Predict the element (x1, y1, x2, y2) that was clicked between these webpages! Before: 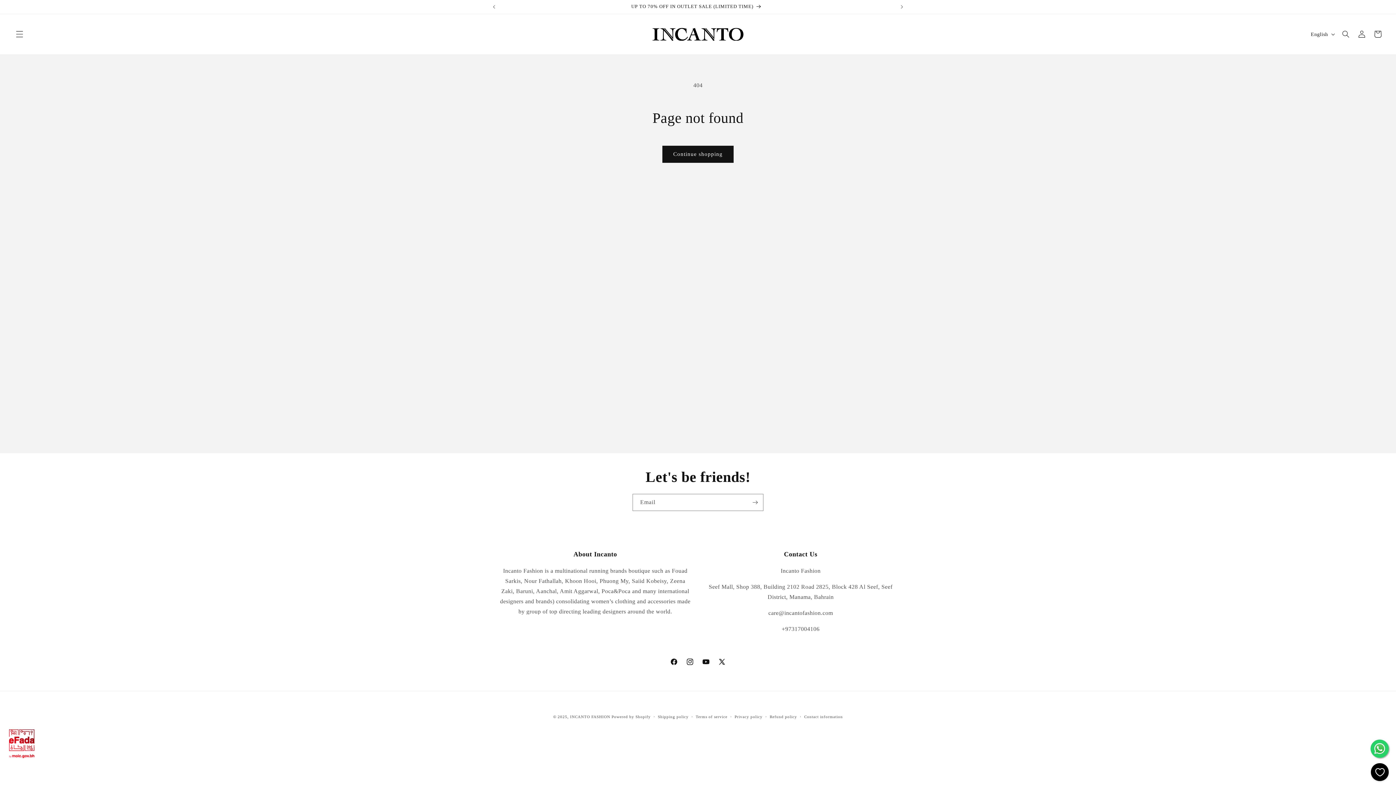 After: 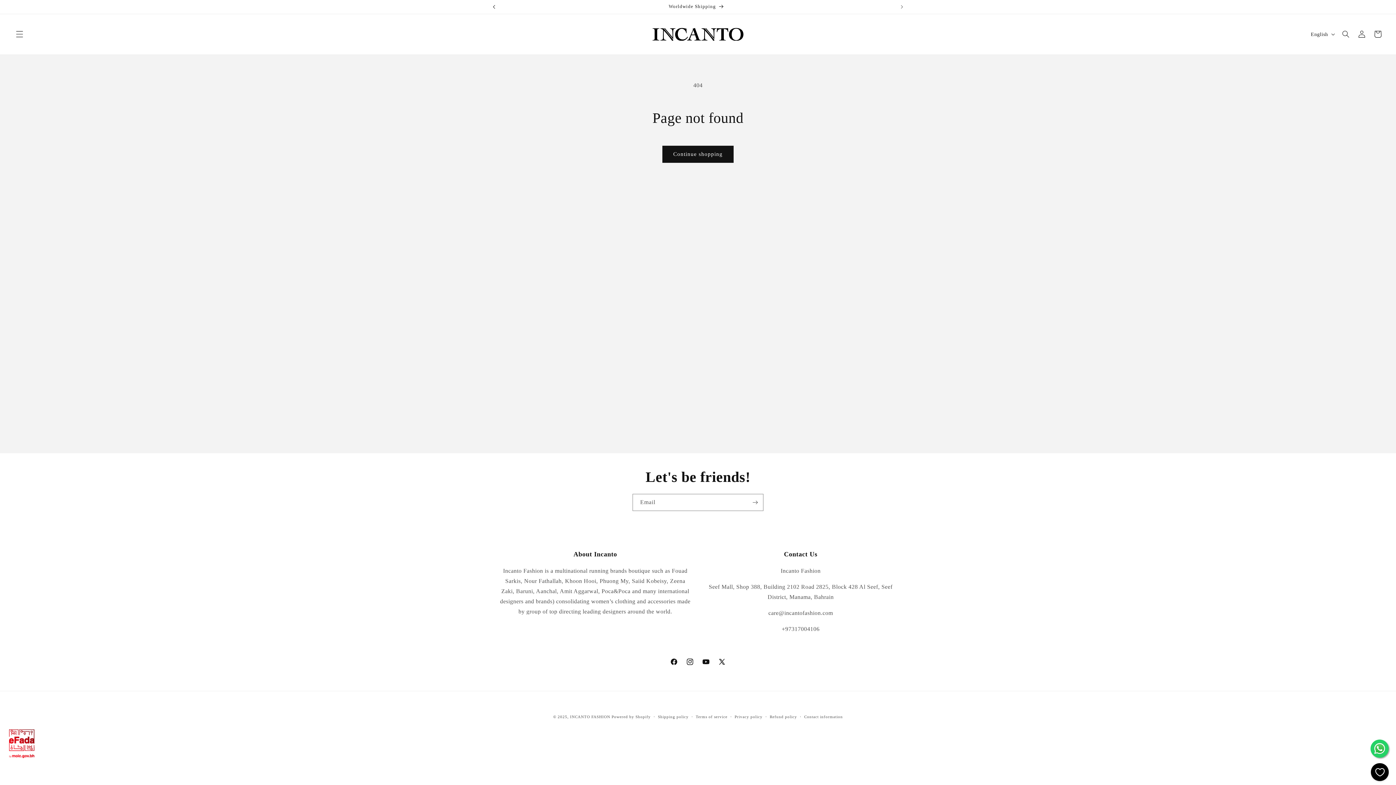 Action: label: Previous announcement bbox: (486, 0, 502, 13)